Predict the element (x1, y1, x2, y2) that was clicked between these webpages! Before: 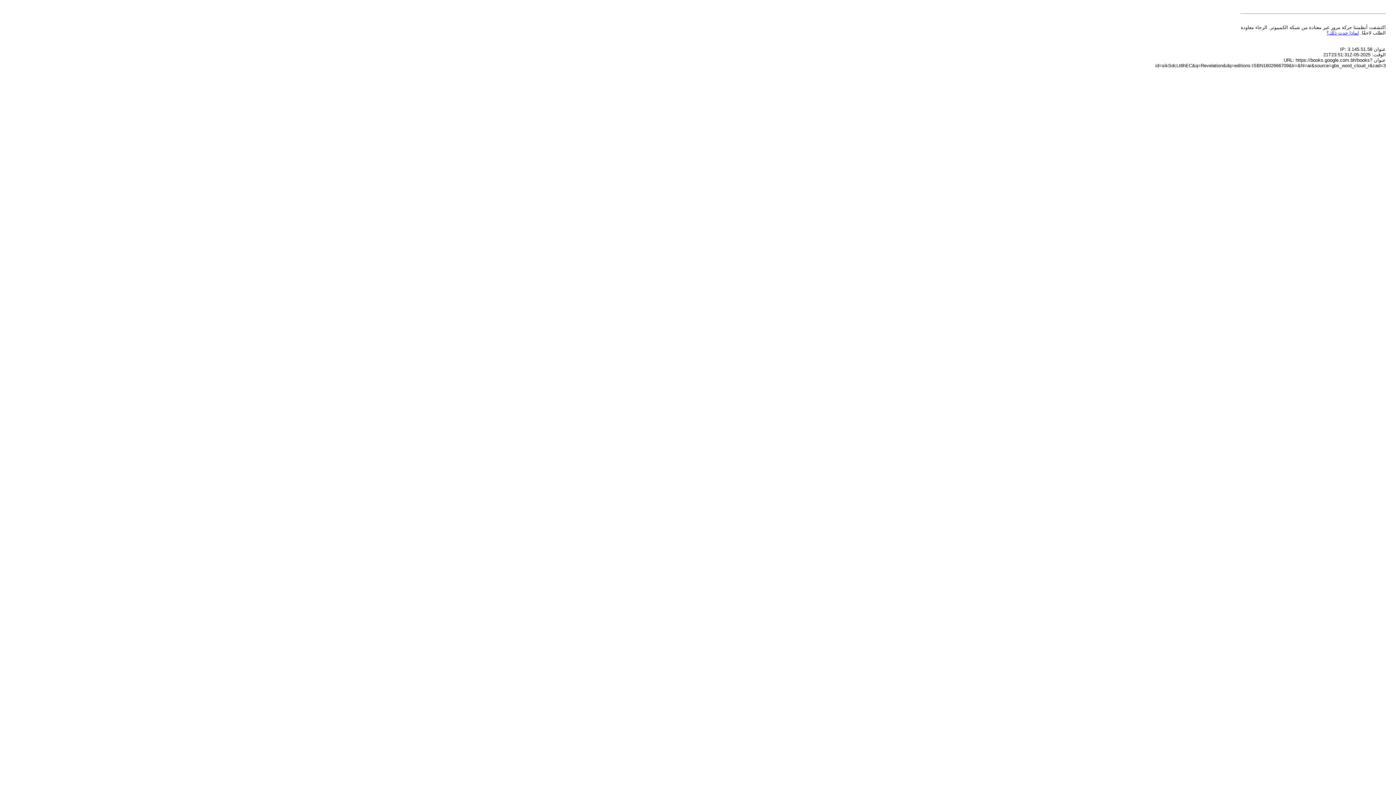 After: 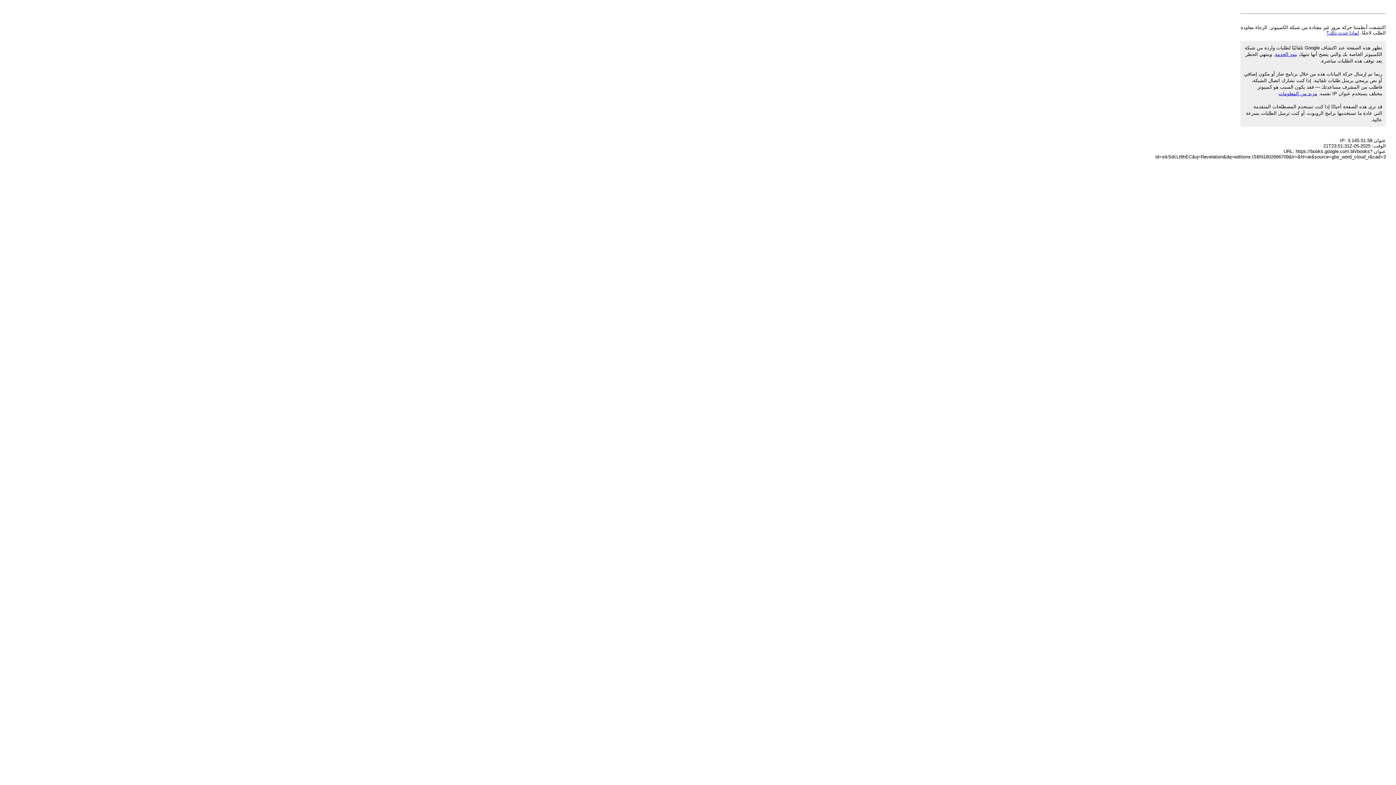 Action: bbox: (1326, 30, 1359, 35) label: لماذا حدث ذلك؟